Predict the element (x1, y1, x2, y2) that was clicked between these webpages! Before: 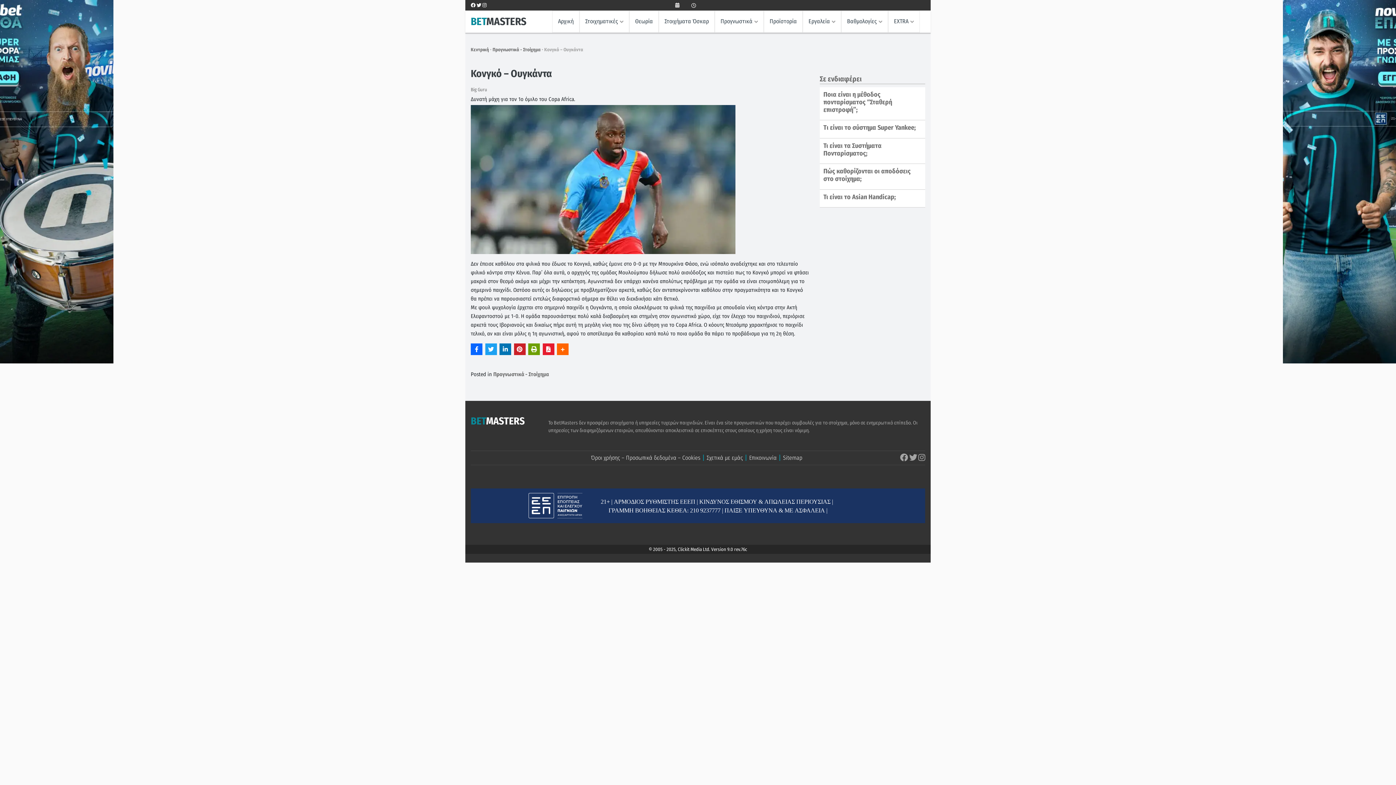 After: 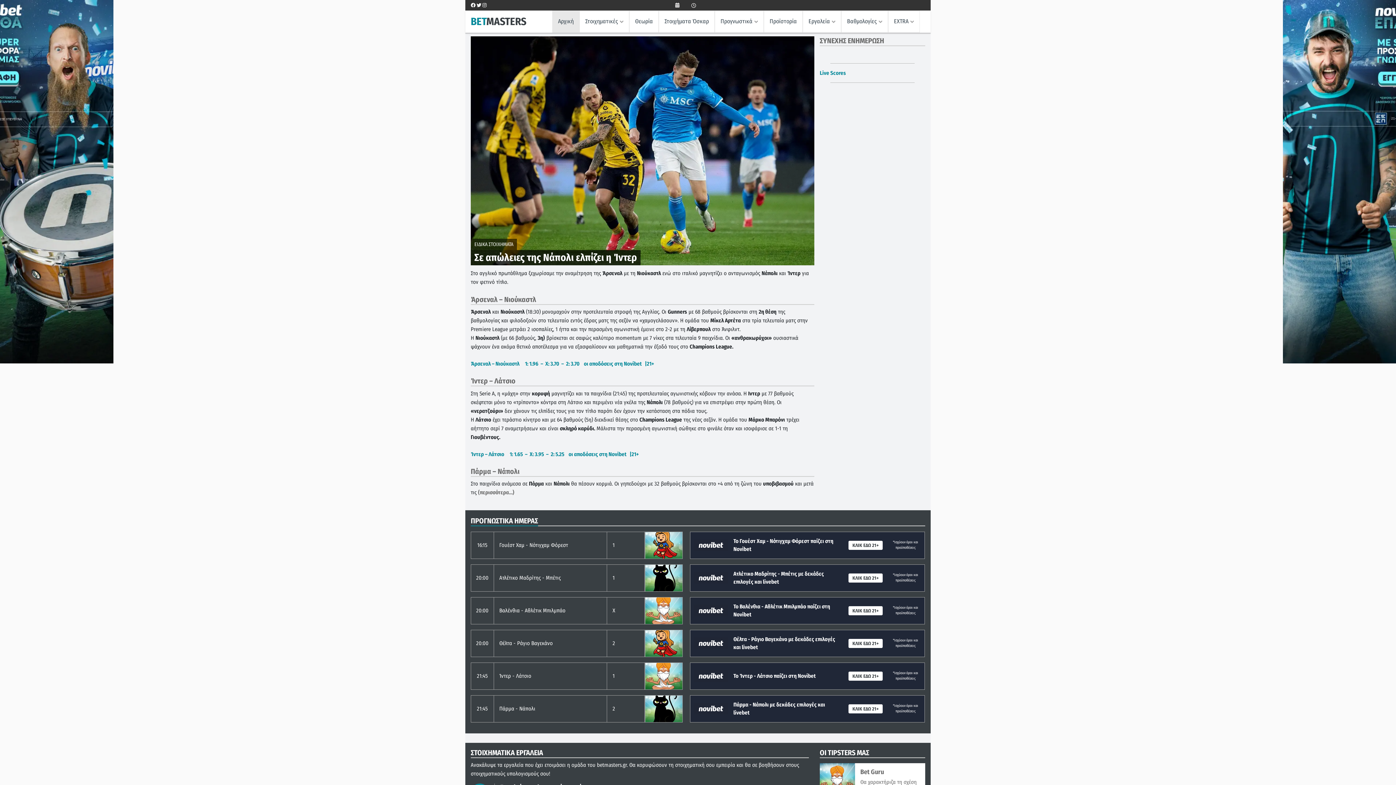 Action: bbox: (470, 420, 525, 426) label: BETMASTERS